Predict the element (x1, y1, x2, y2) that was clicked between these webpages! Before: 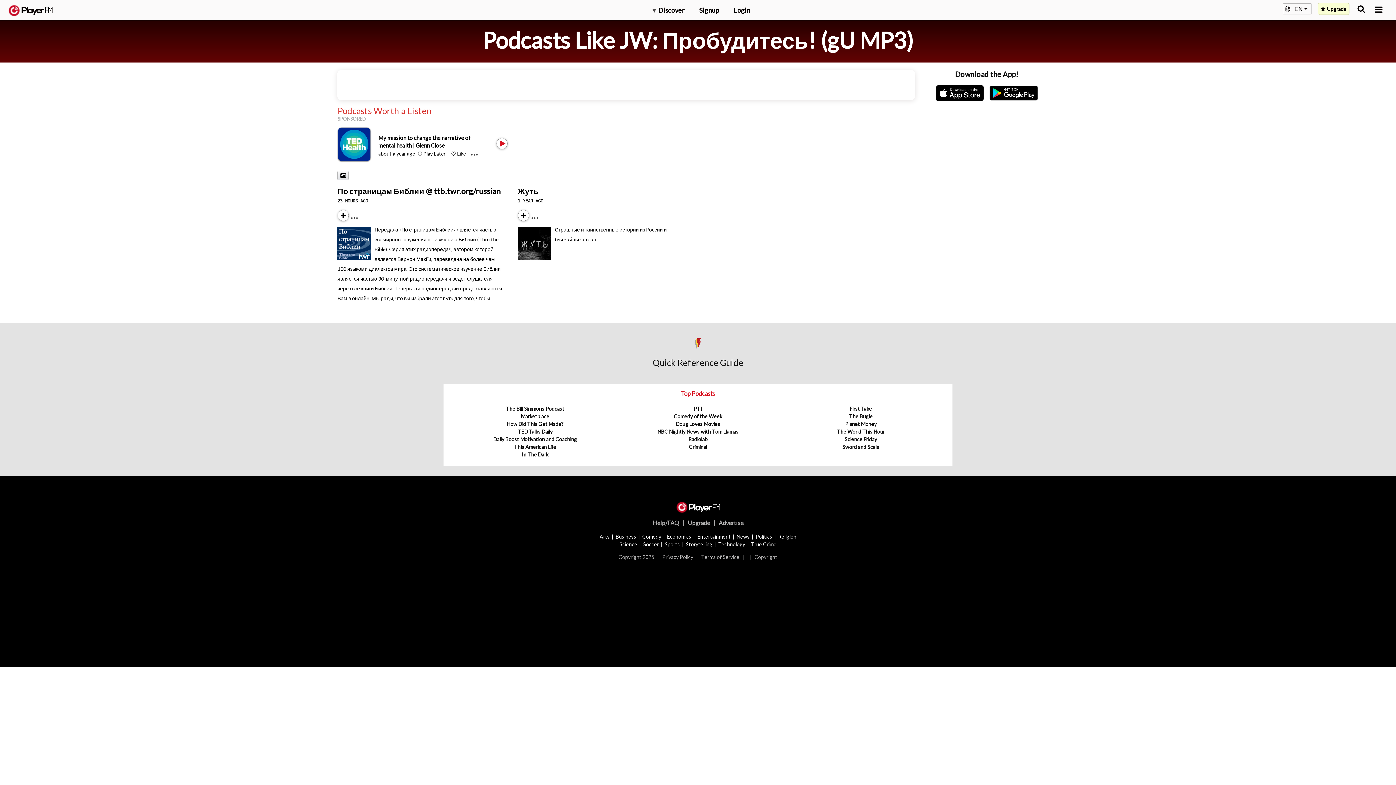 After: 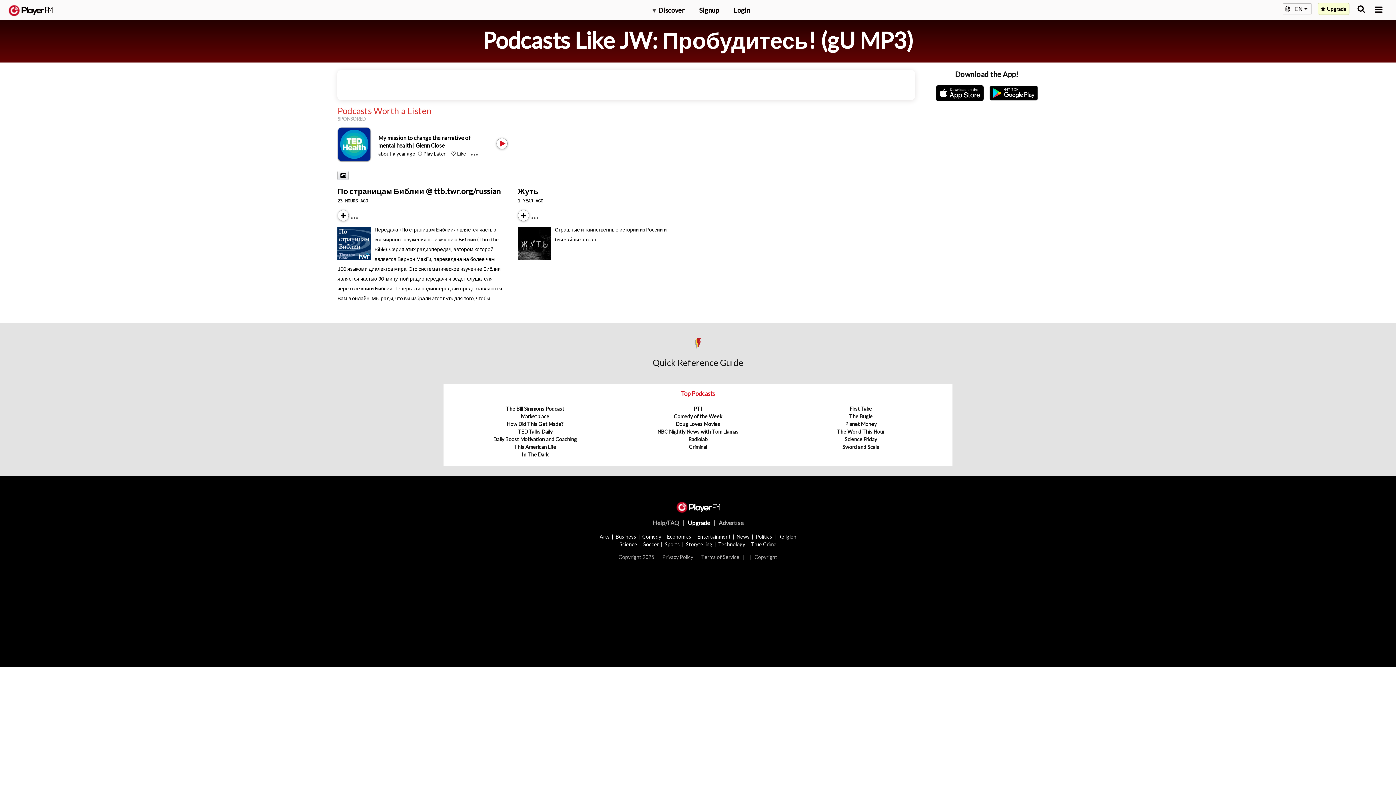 Action: bbox: (688, 519, 710, 526) label: Upgrade